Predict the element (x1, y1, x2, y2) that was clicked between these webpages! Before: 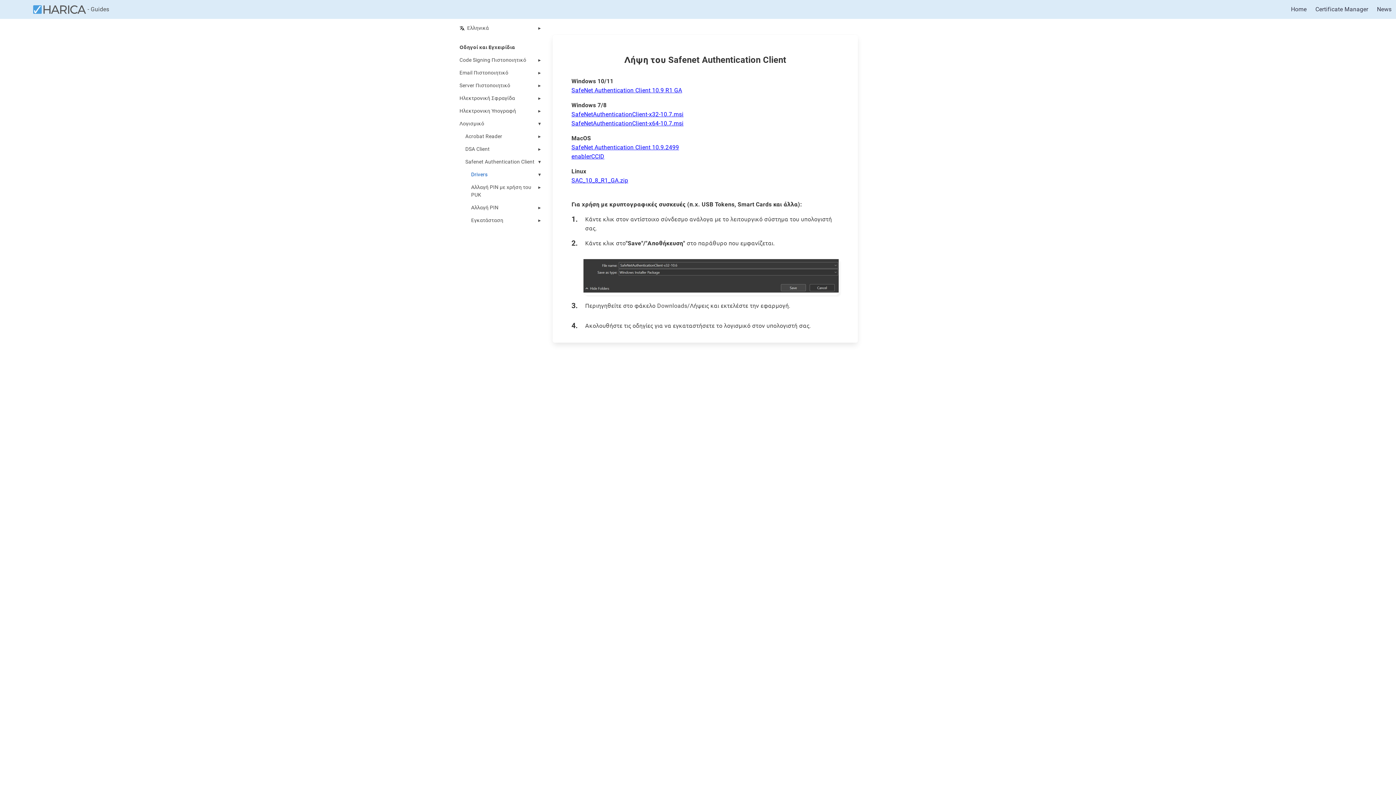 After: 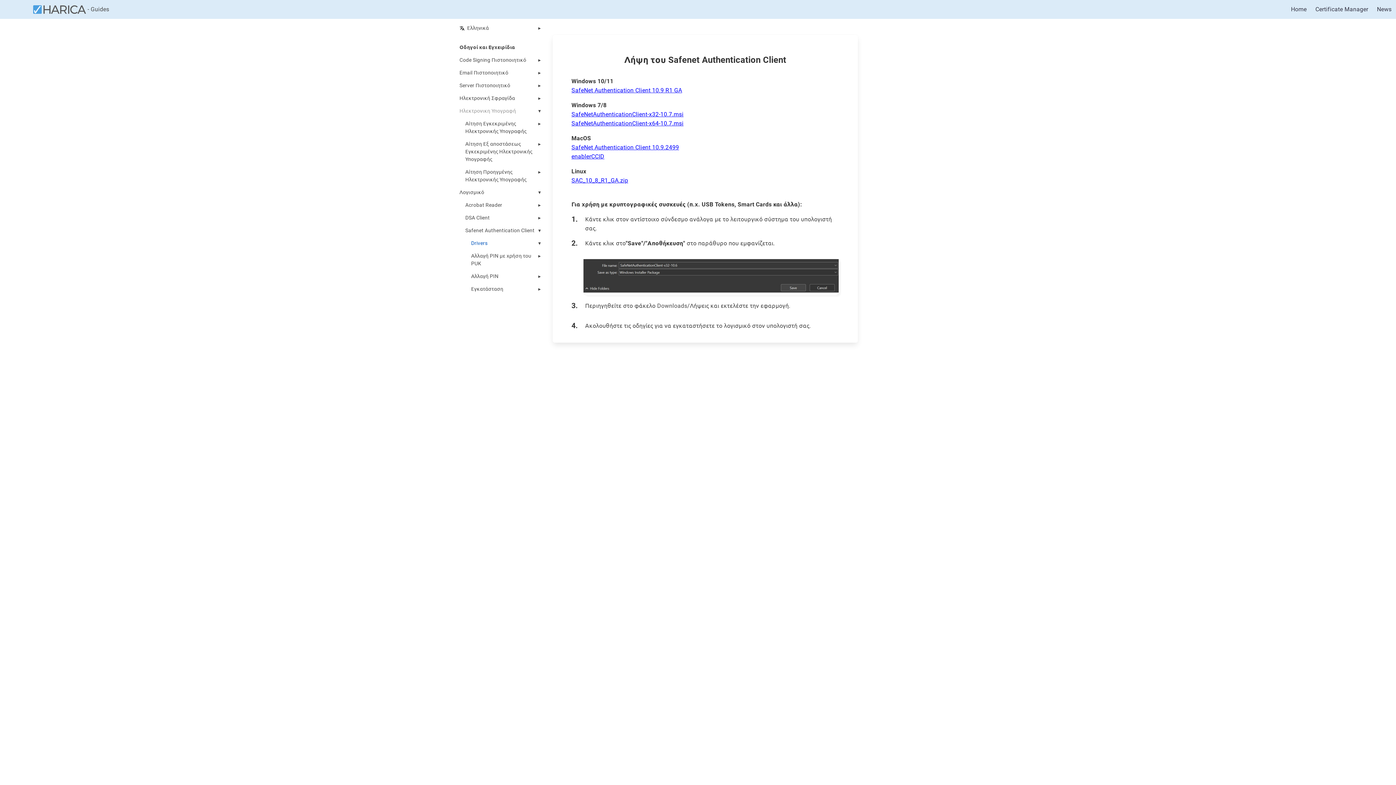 Action: bbox: (459, 107, 516, 114) label: Ηλεκτρονικη Υπογραφή